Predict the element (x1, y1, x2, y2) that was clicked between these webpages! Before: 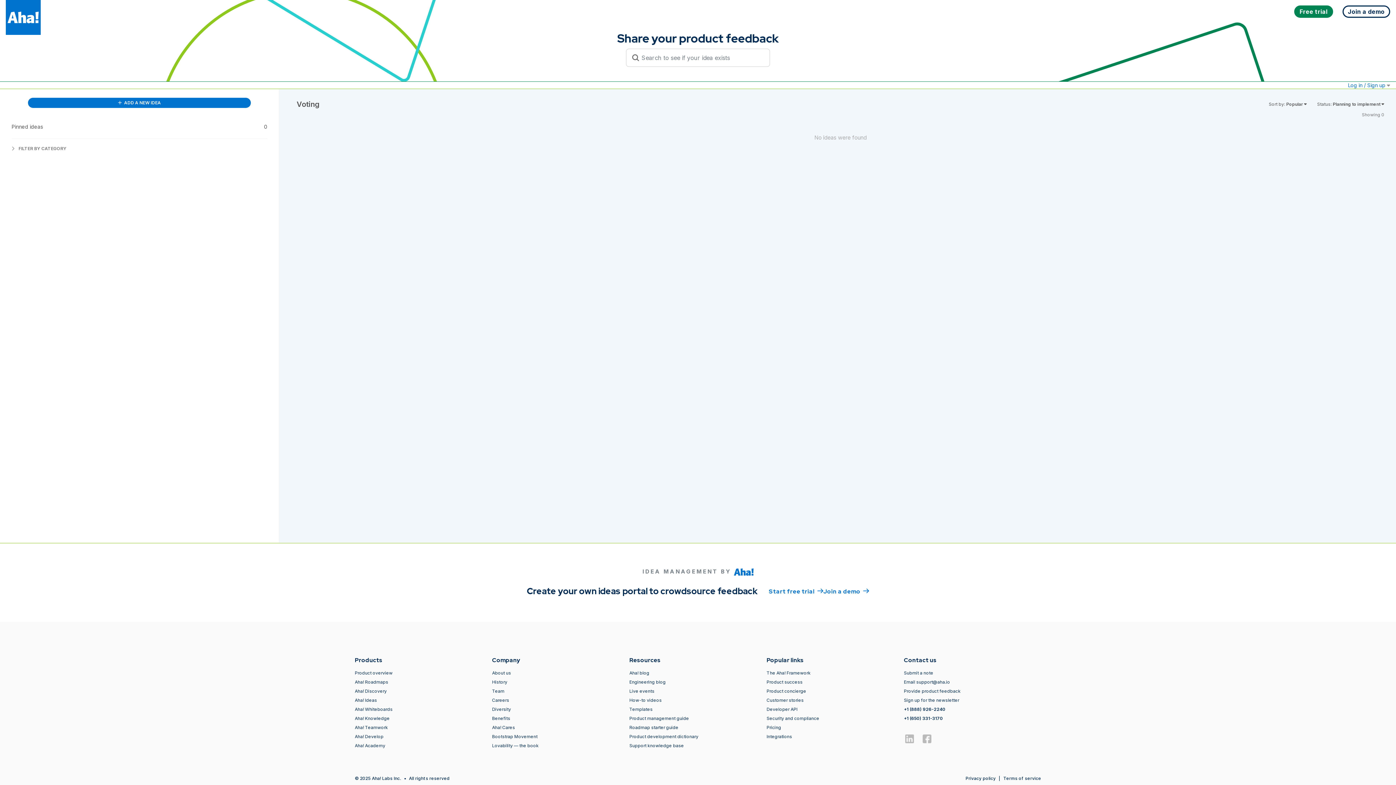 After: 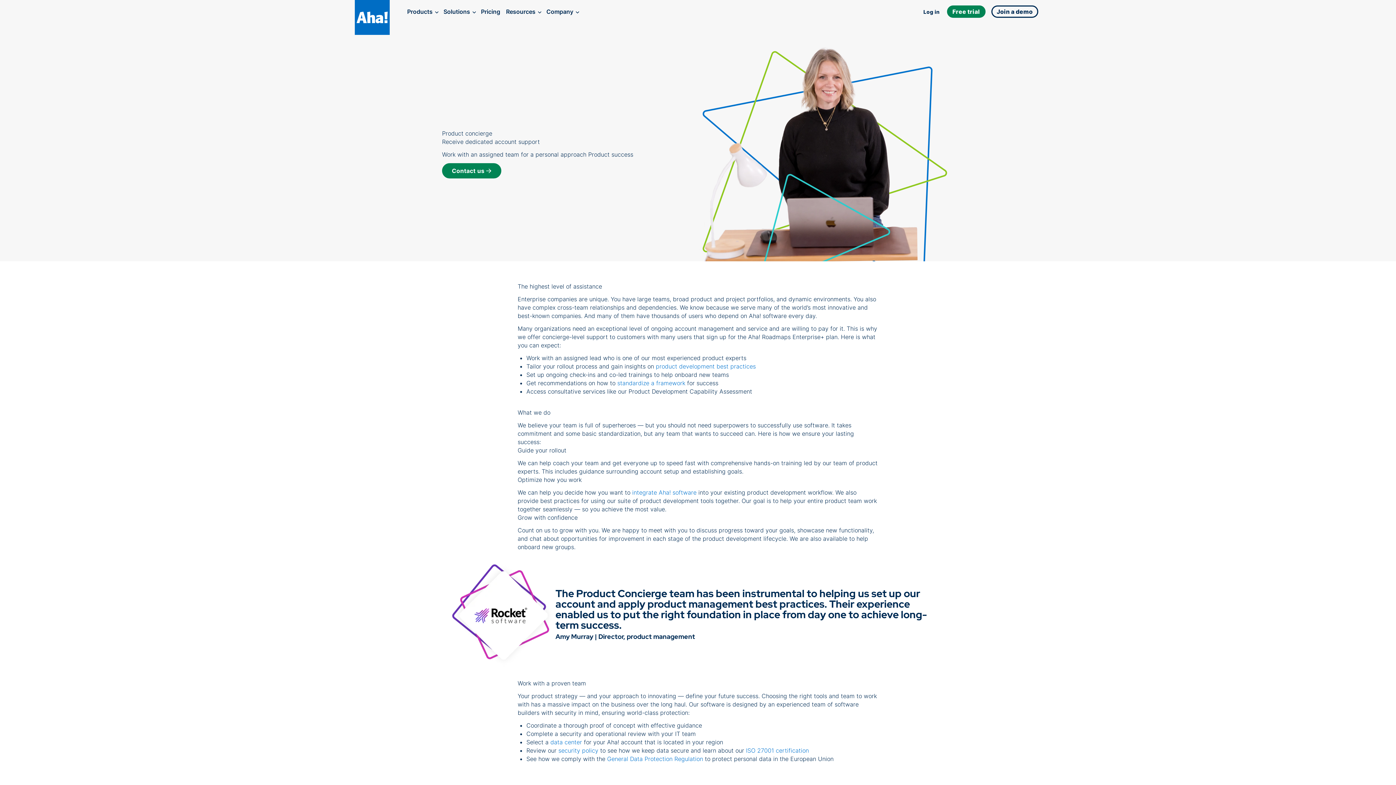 Action: label: Product concierge bbox: (766, 688, 806, 694)